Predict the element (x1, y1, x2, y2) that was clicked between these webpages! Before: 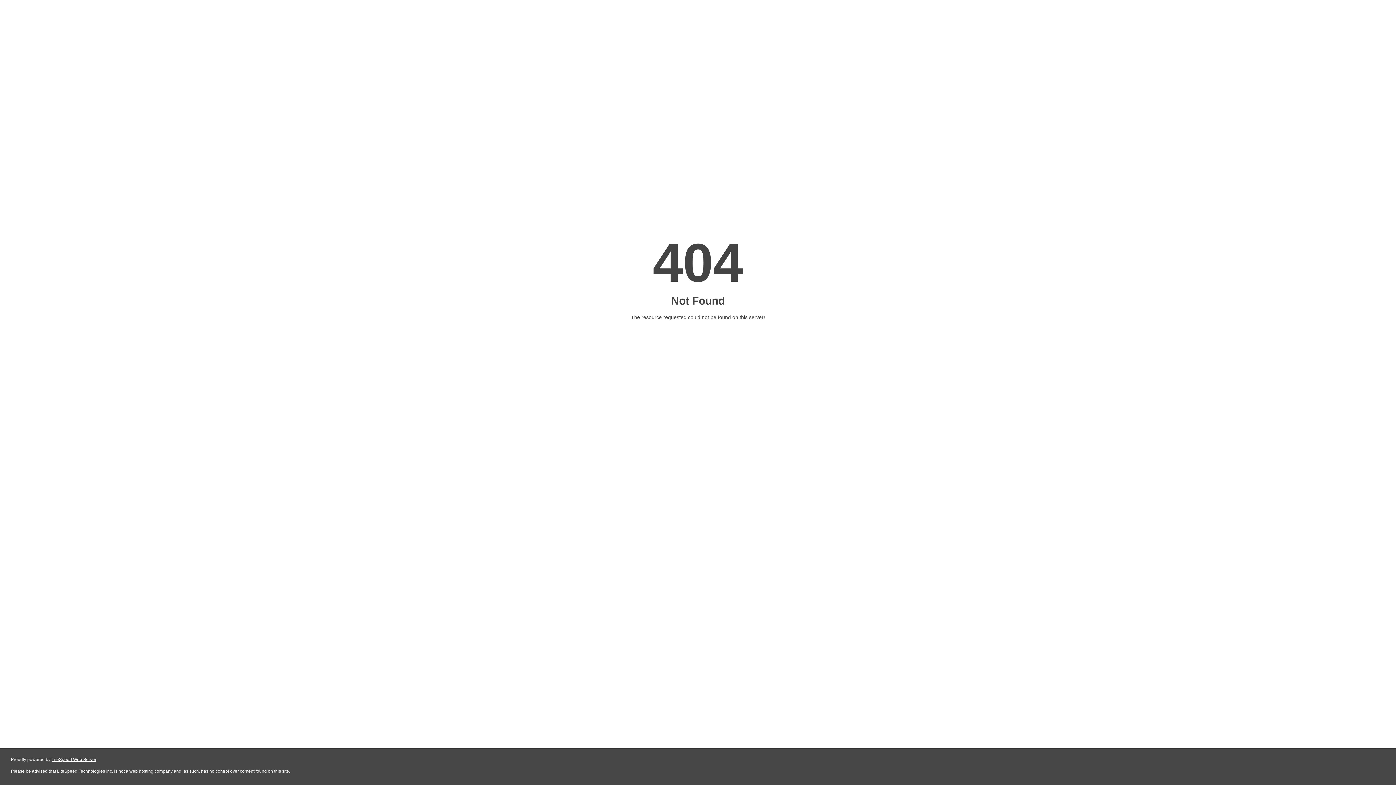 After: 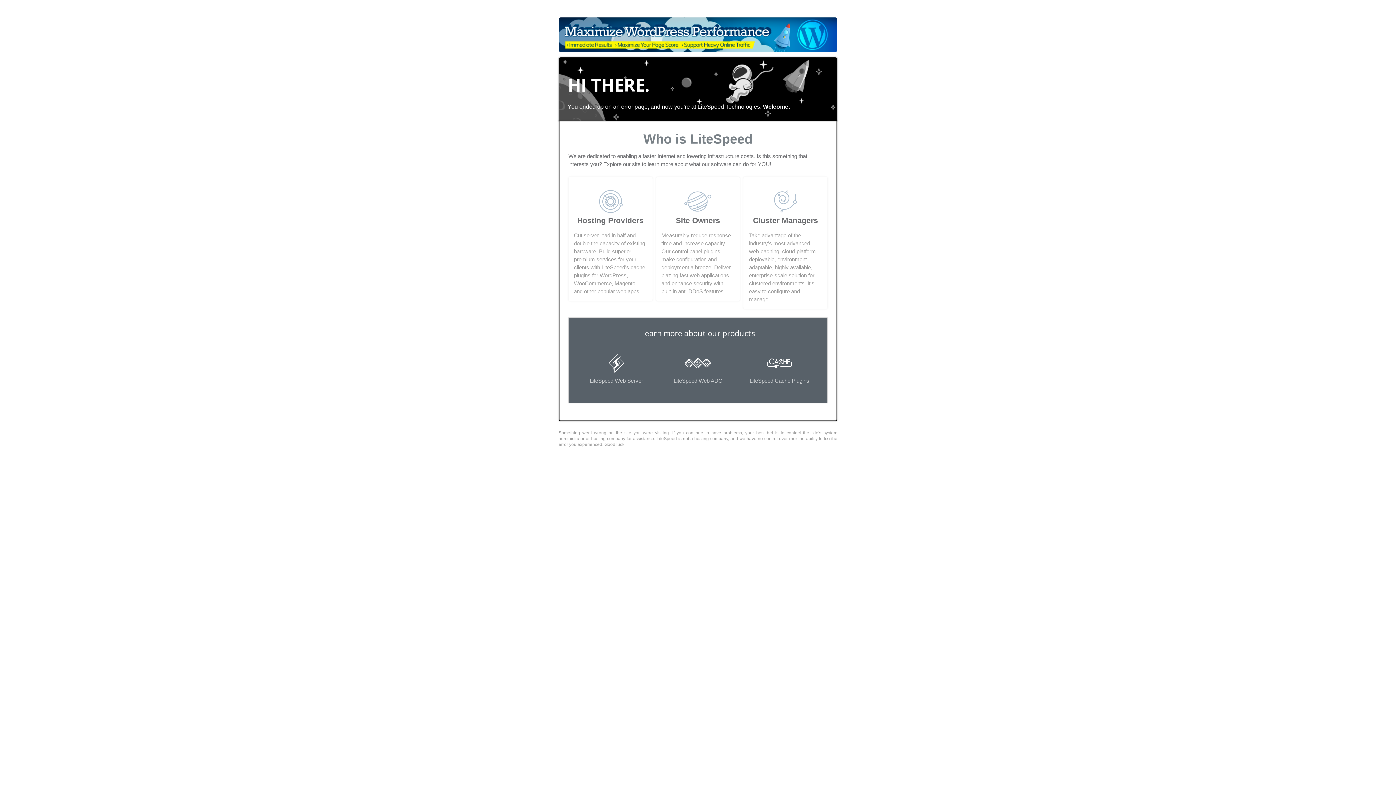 Action: bbox: (51, 757, 96, 762) label: LiteSpeed Web Server